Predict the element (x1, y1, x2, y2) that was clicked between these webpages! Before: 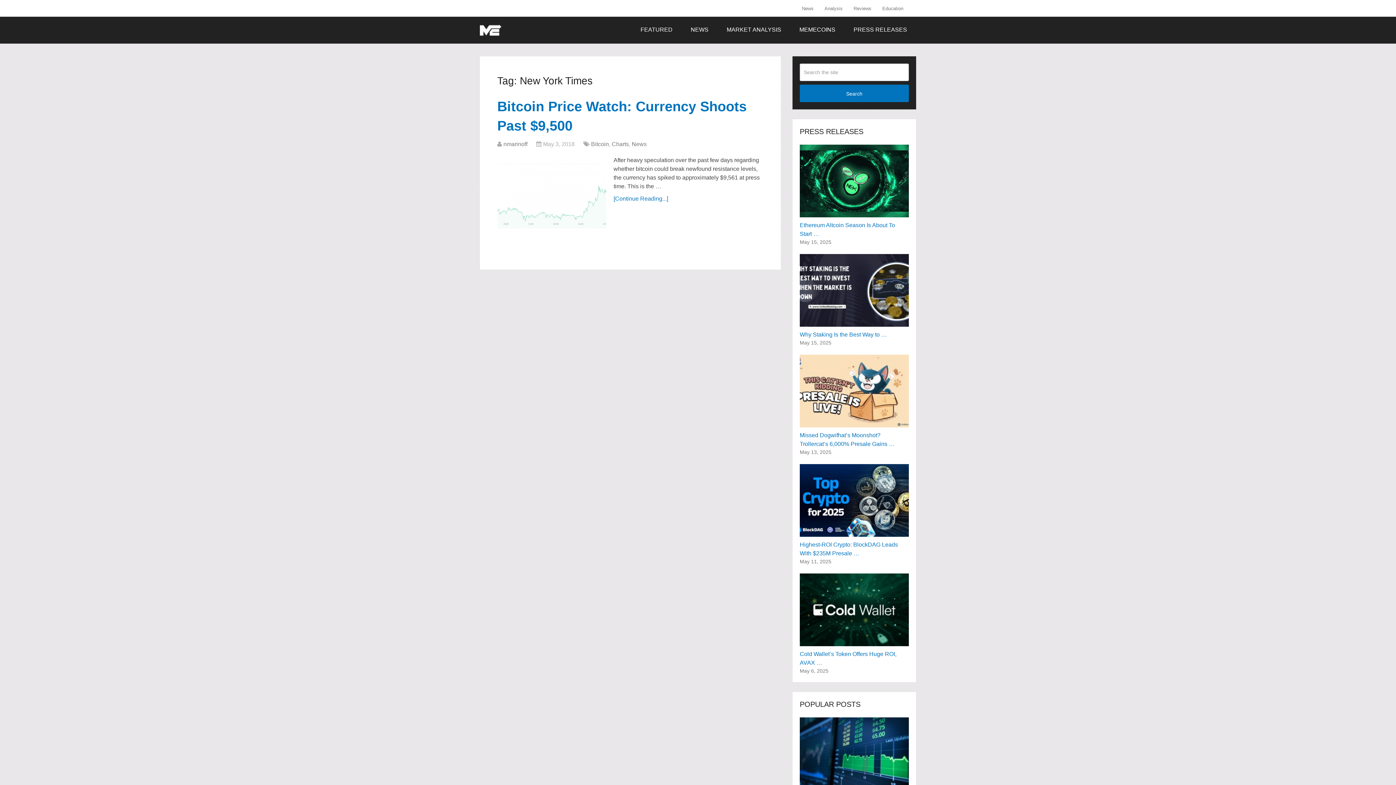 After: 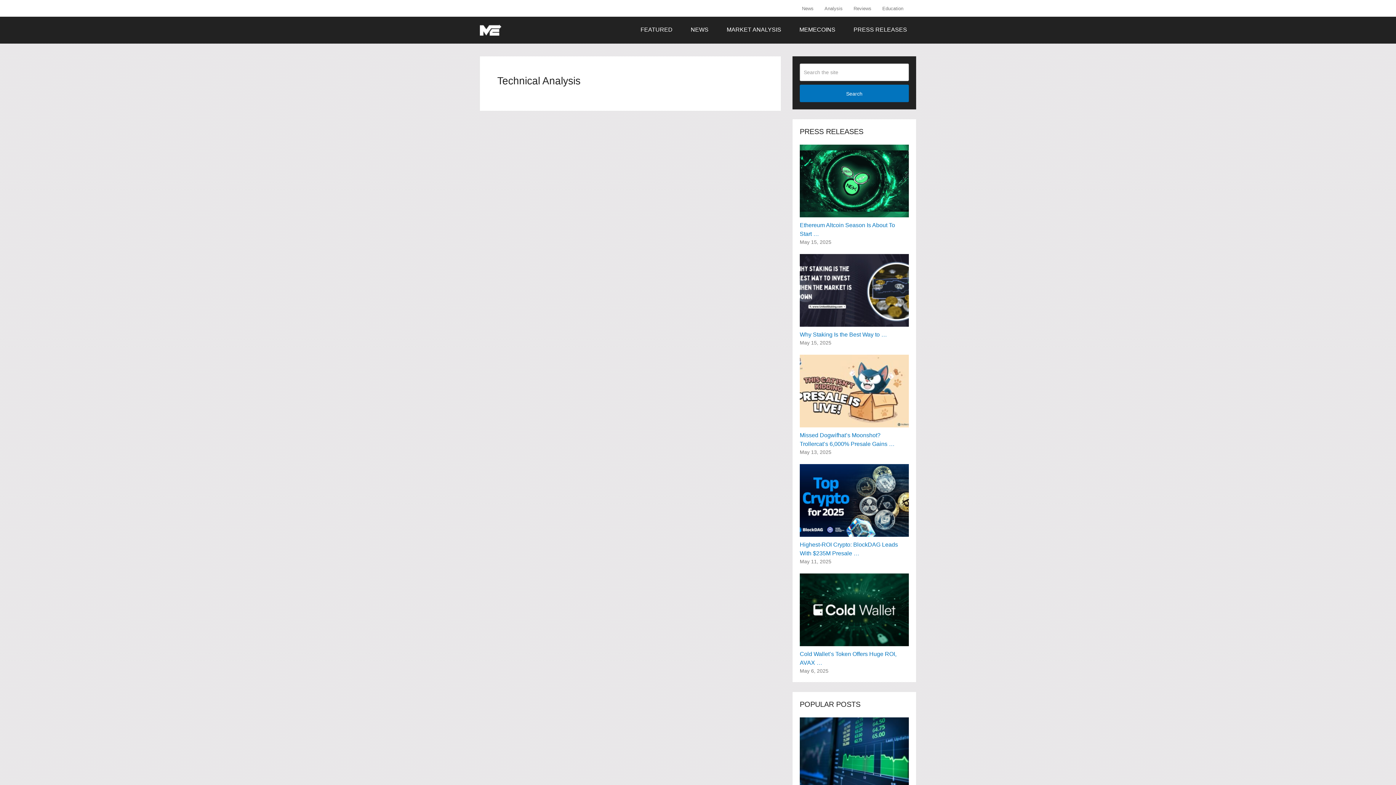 Action: label: Analysis bbox: (819, 0, 848, 16)